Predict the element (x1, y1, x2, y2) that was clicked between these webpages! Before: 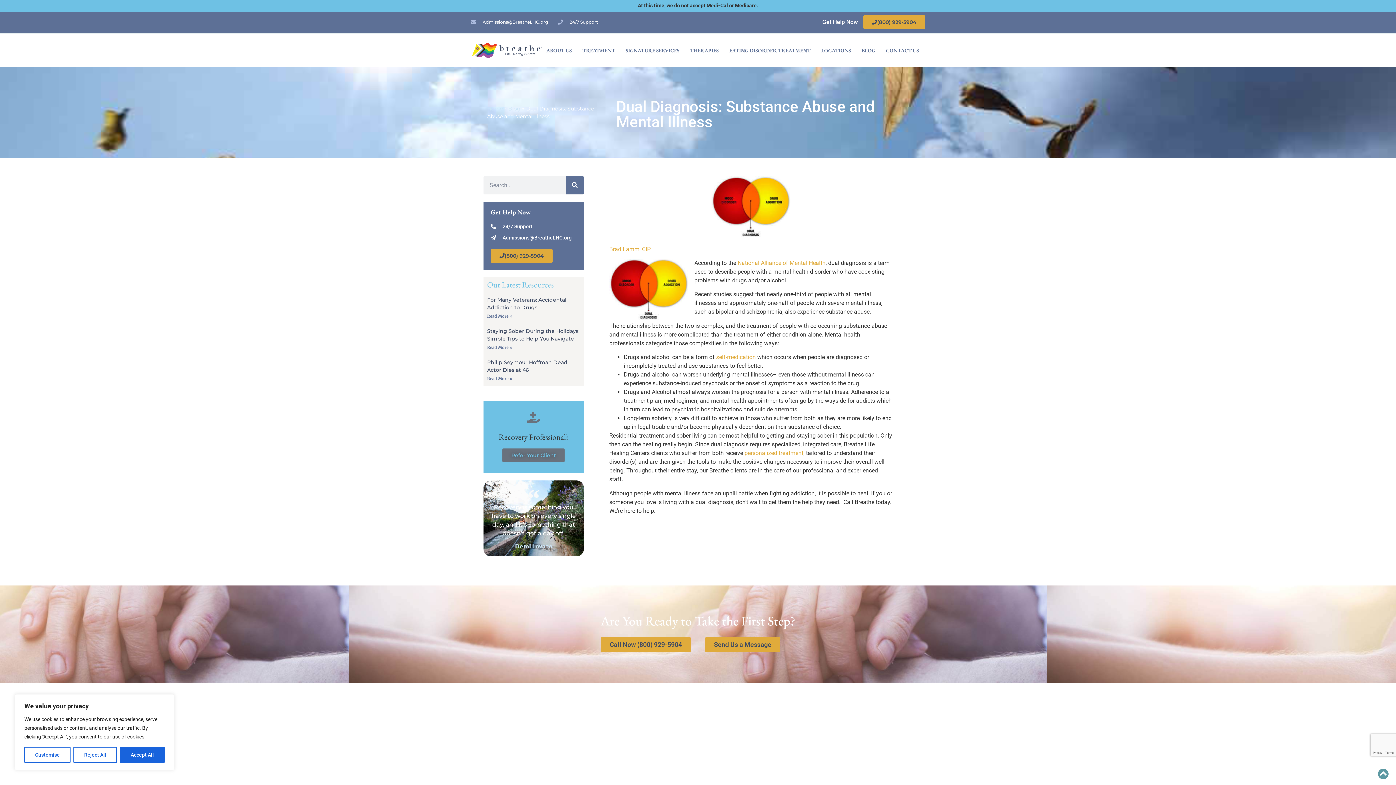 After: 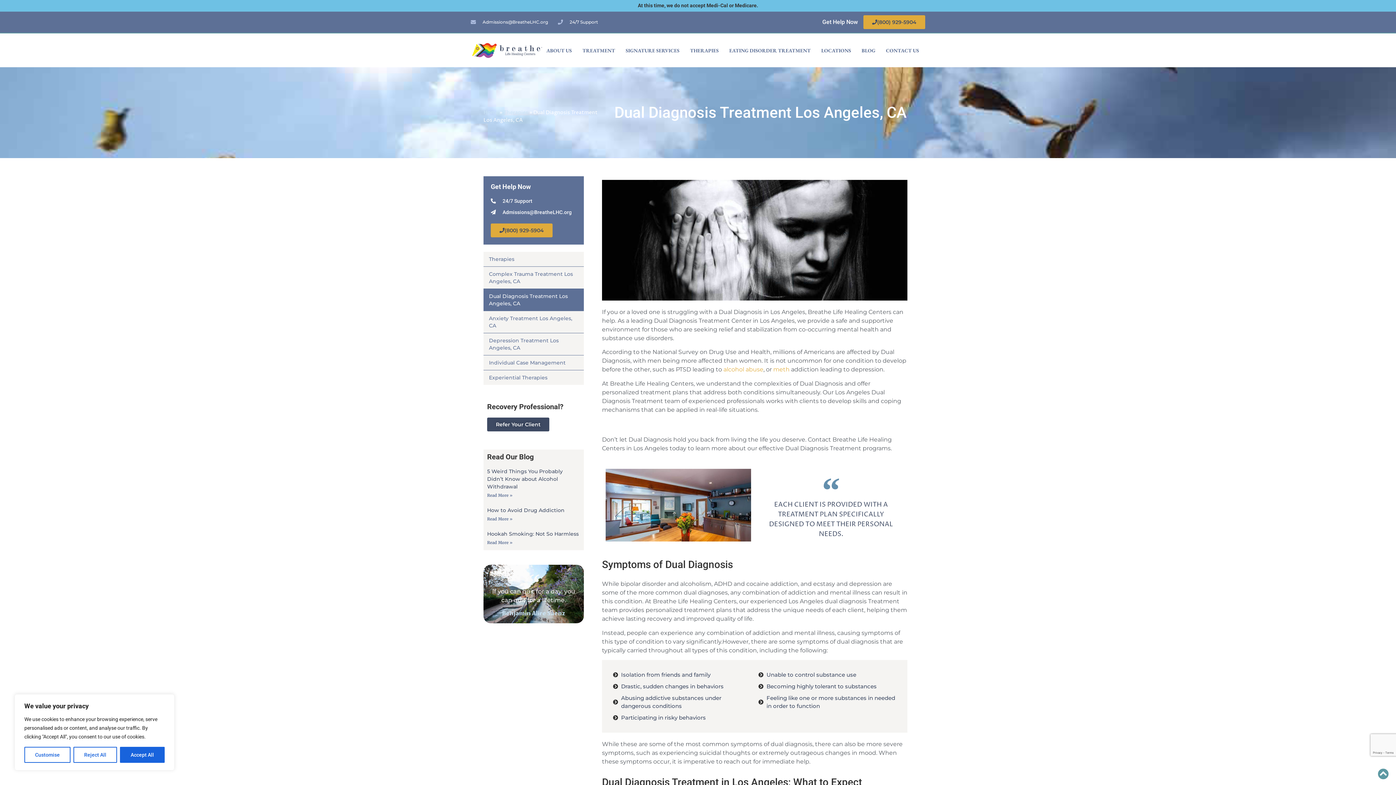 Action: label: personalized treatment bbox: (744, 449, 803, 456)